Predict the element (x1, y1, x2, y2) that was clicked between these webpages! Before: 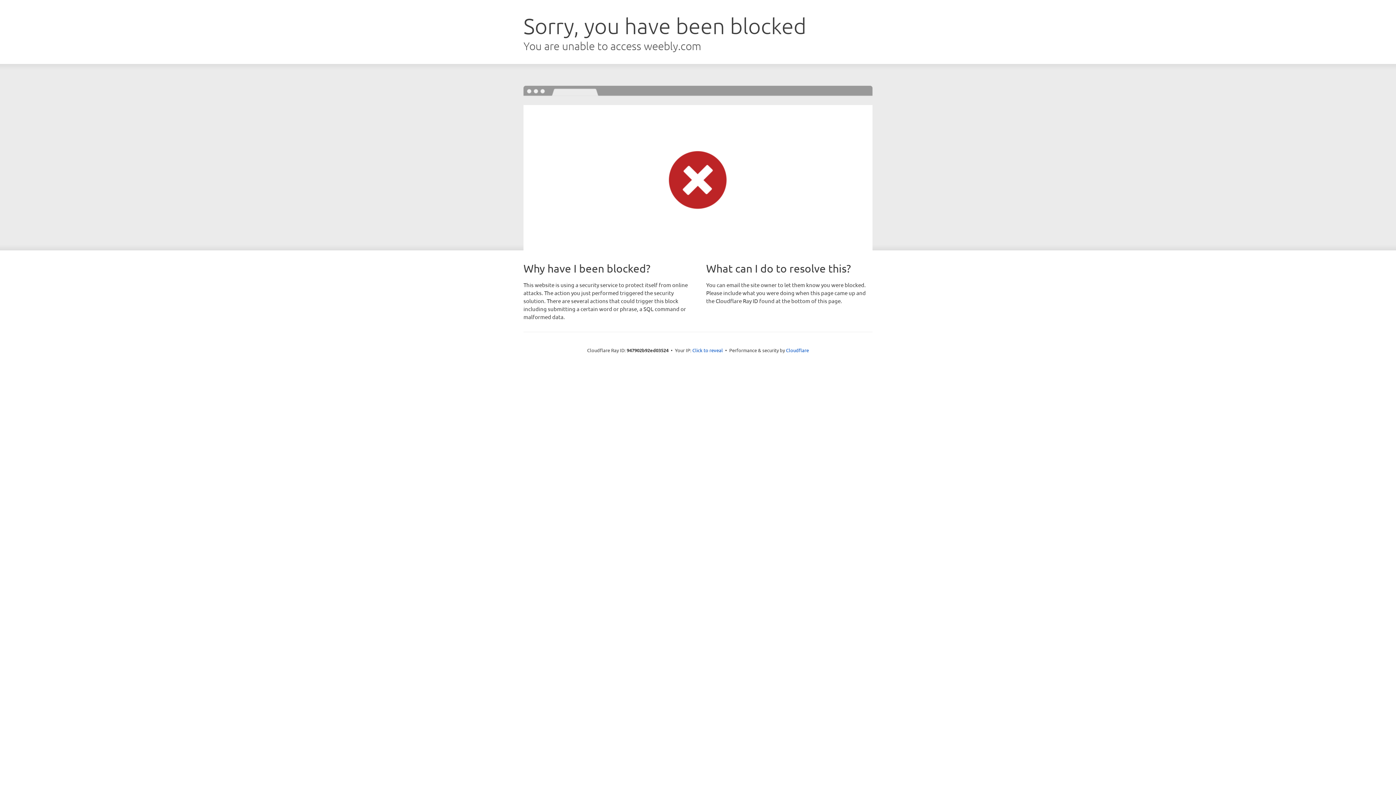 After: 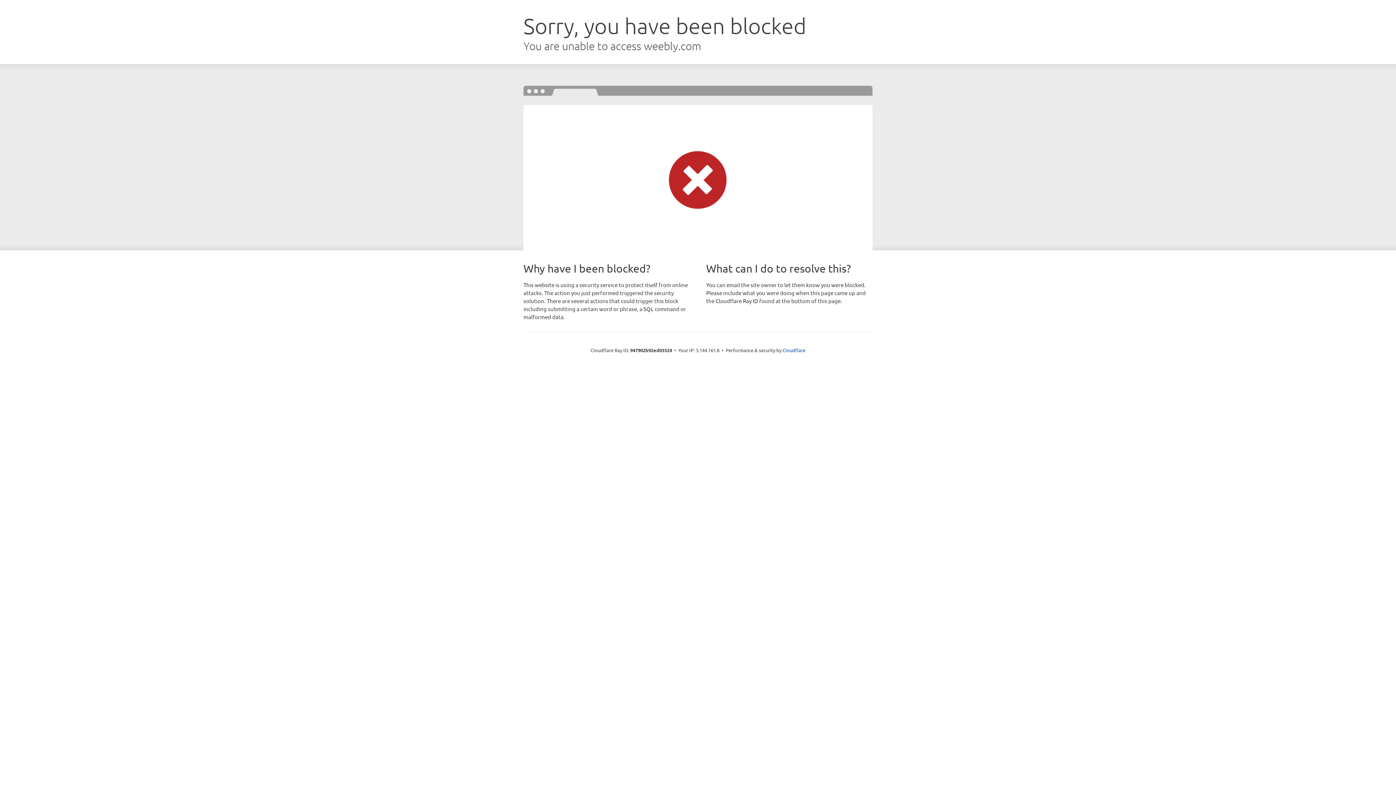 Action: label: Click to reveal bbox: (692, 346, 723, 353)